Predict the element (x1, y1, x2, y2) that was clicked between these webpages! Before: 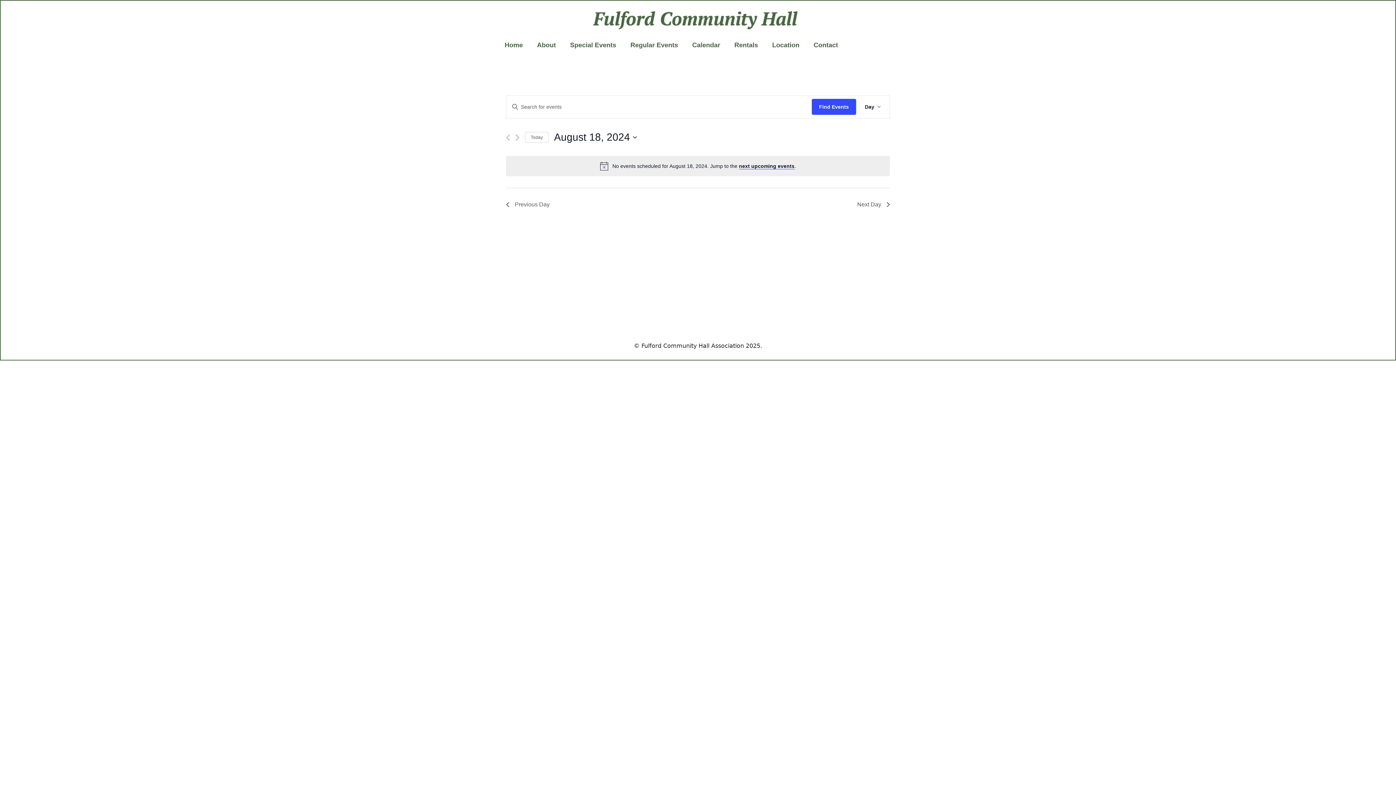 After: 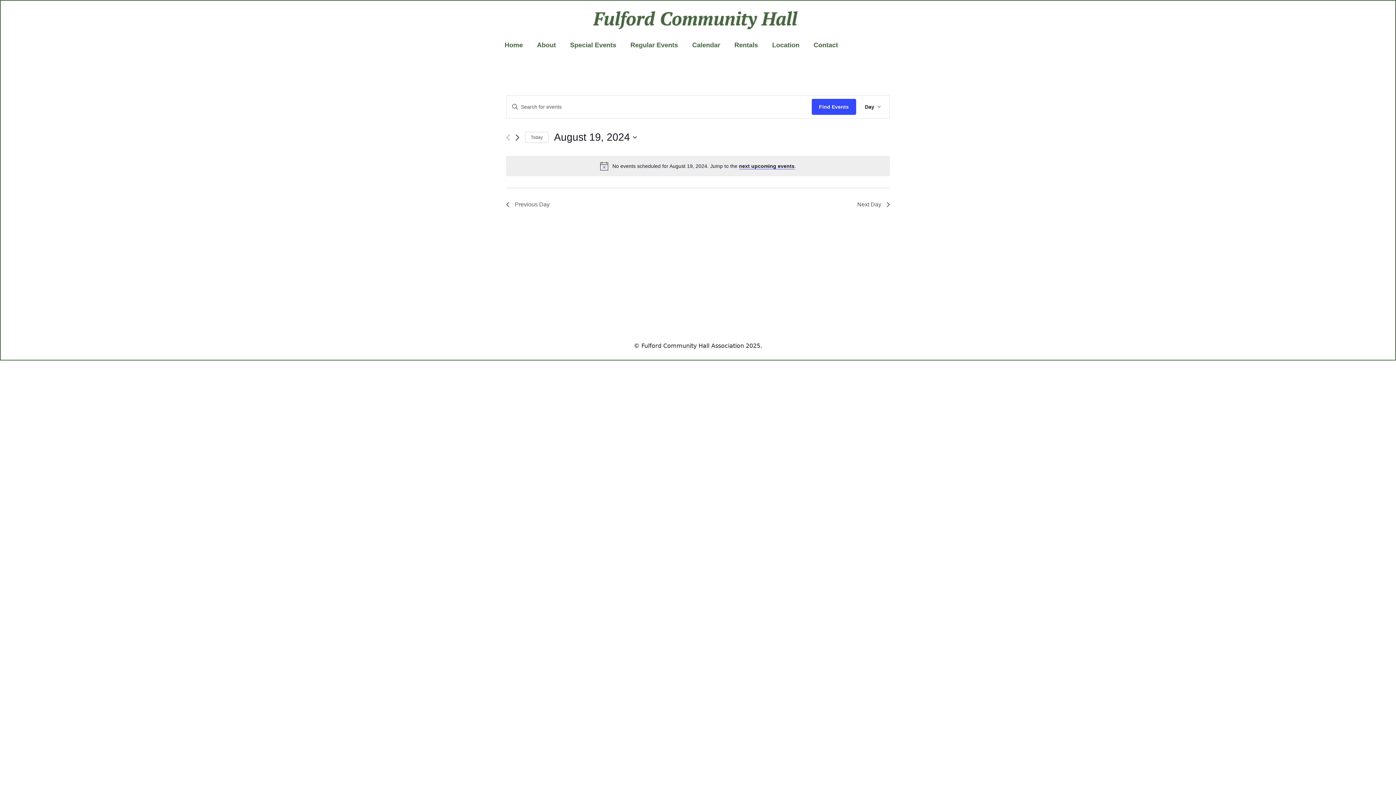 Action: label: Next day bbox: (515, 134, 519, 141)